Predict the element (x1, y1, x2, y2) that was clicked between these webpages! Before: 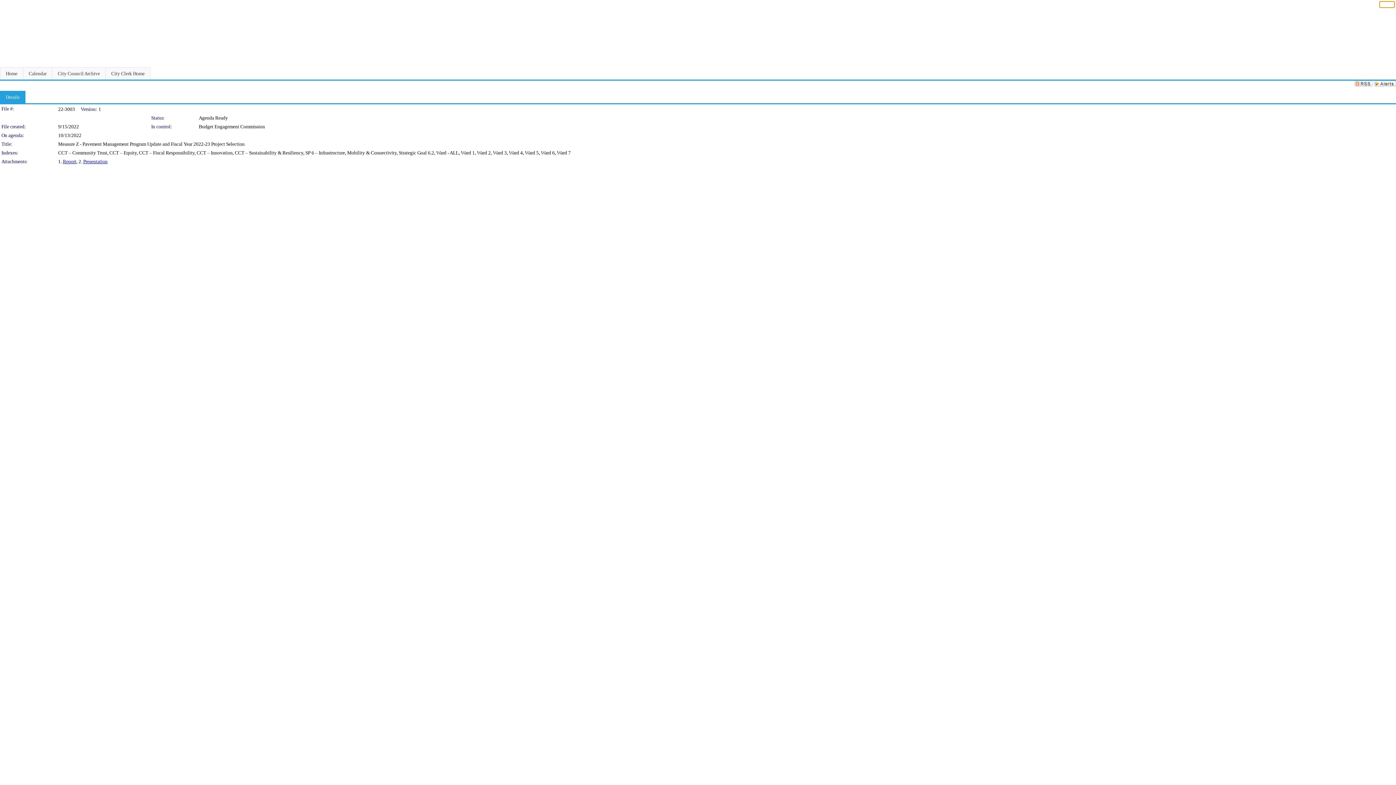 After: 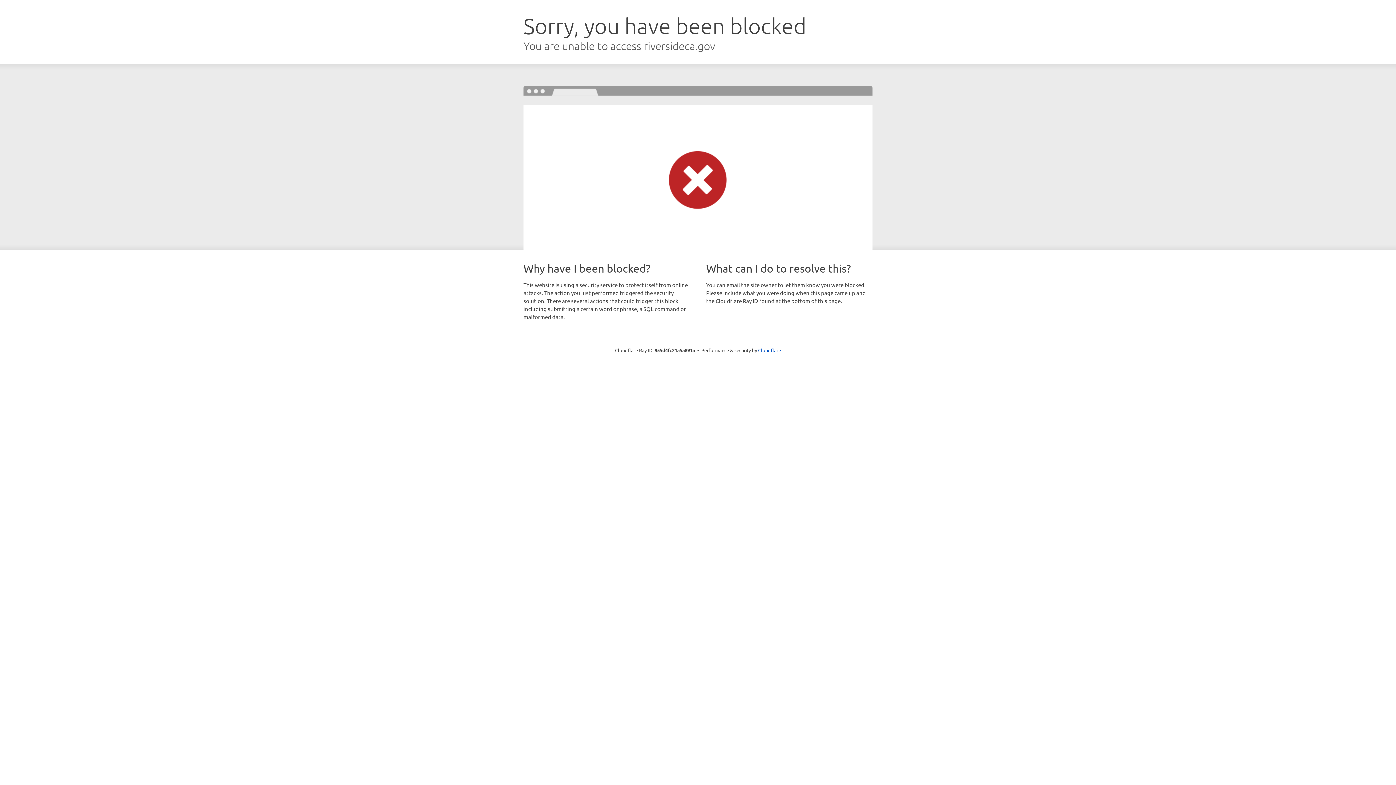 Action: label: Home bbox: (0, 67, 23, 79)